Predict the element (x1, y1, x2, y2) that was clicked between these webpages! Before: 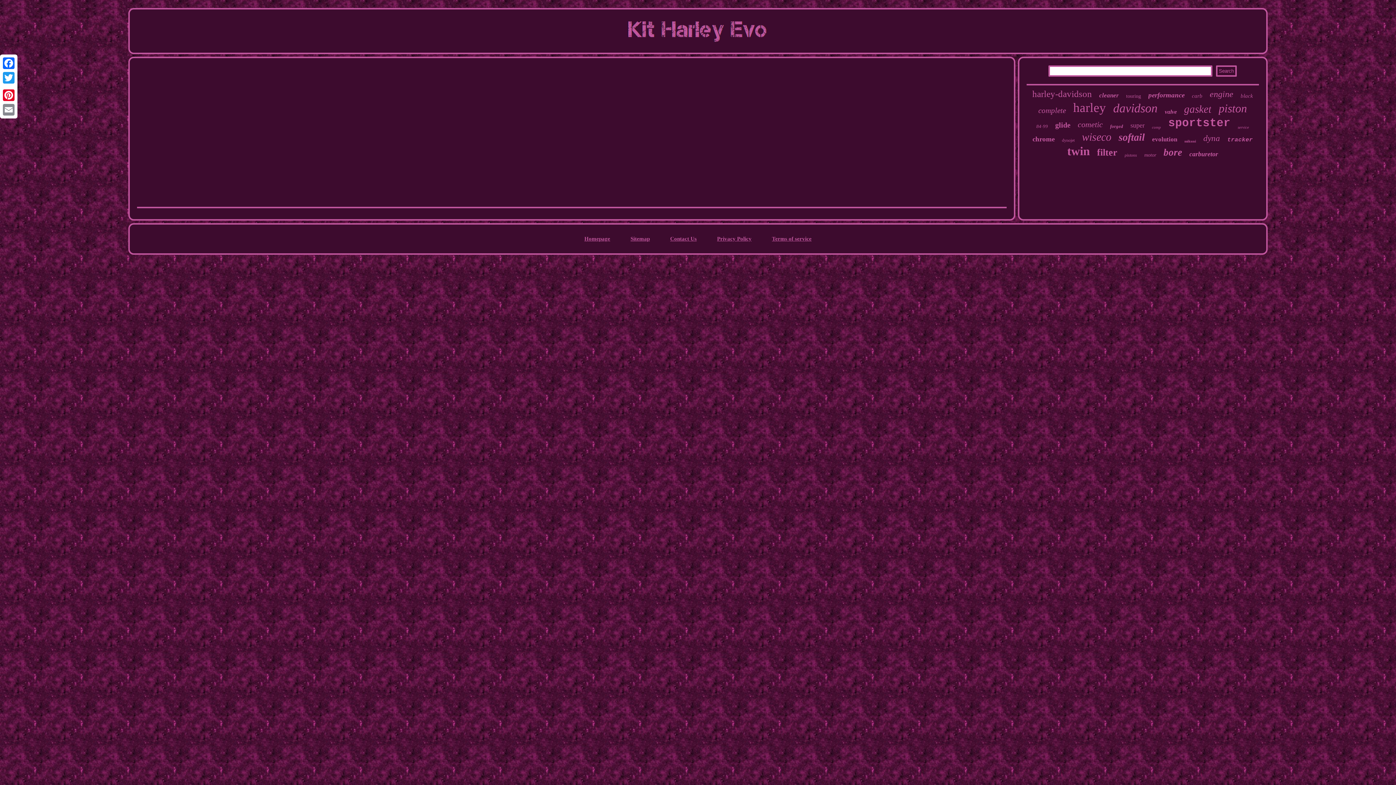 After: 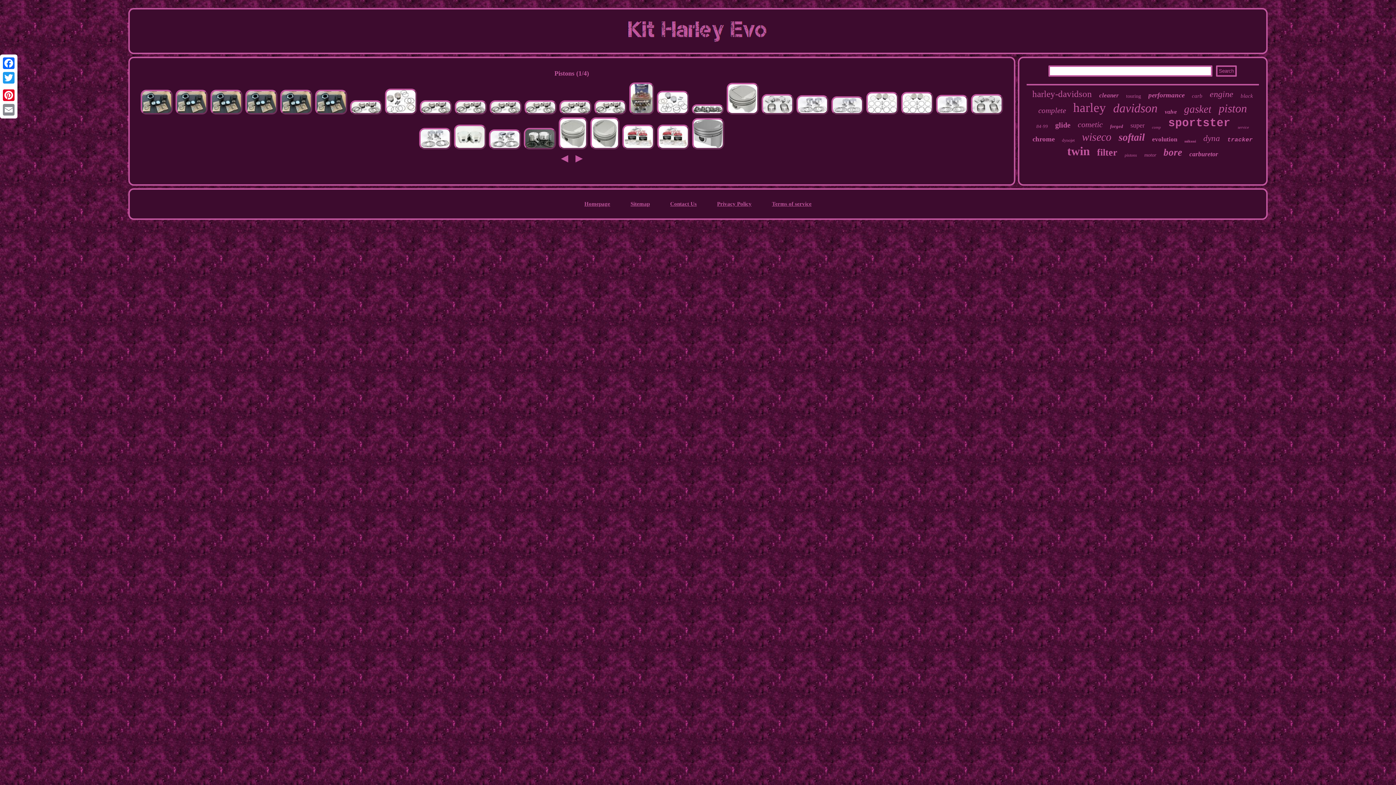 Action: label: pistons bbox: (1124, 152, 1137, 158)